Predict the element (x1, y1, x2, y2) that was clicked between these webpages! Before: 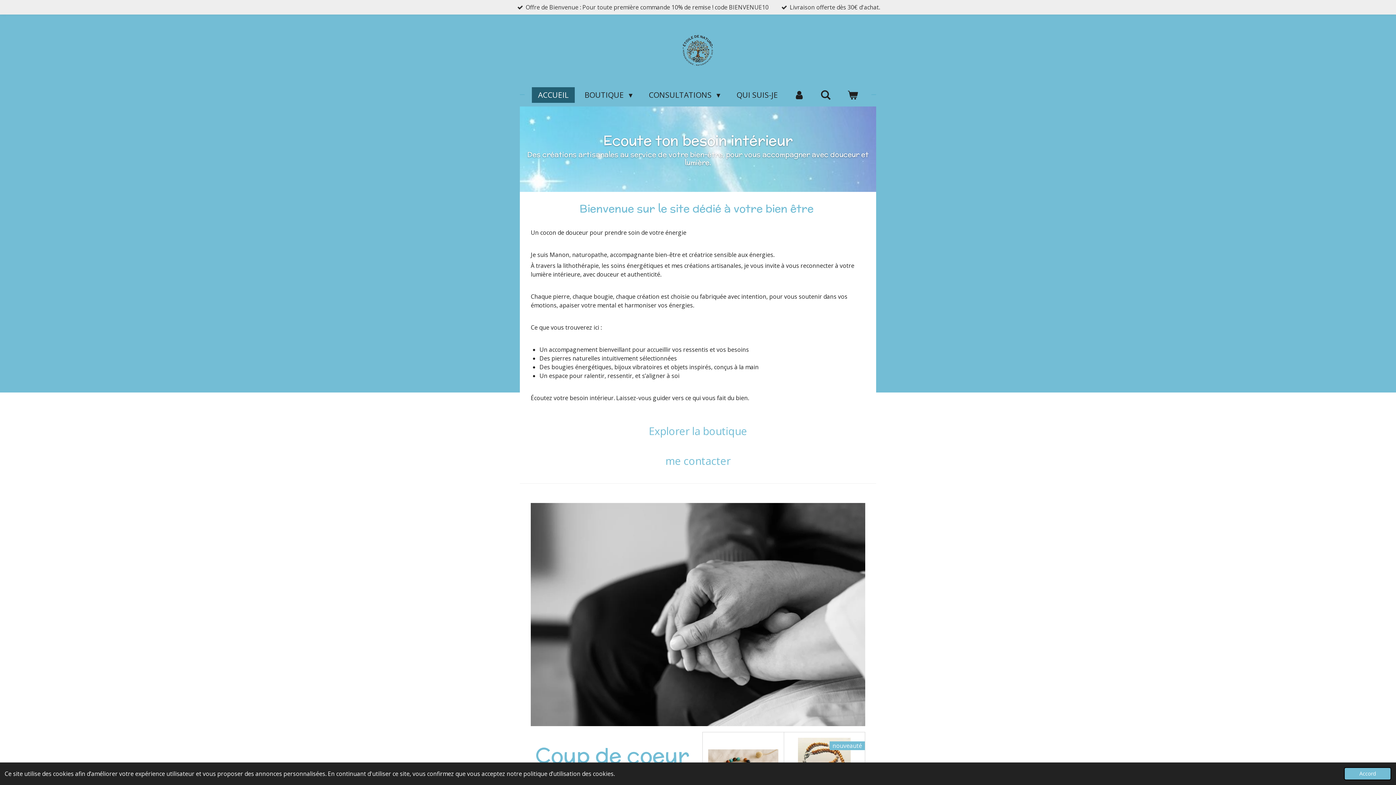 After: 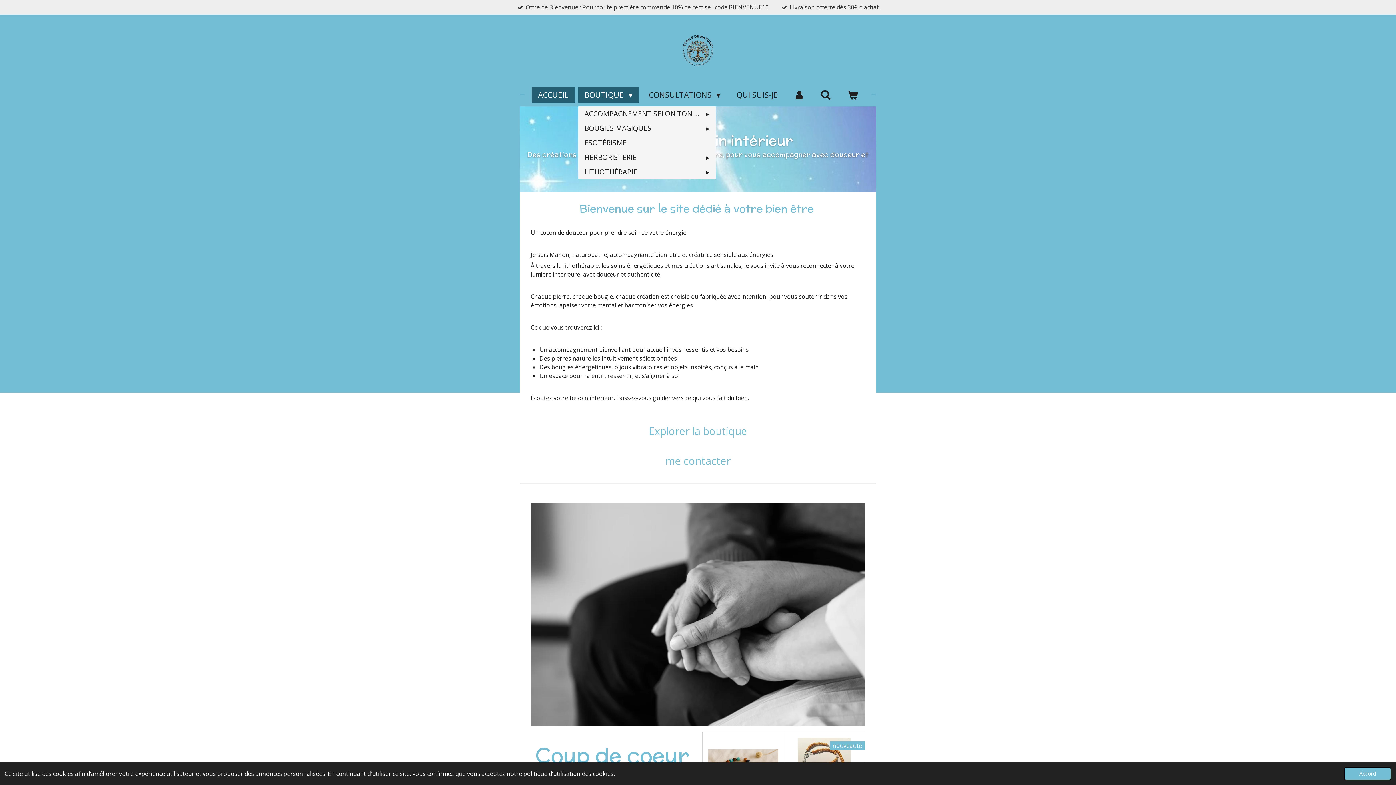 Action: label: BOUTIQUE  bbox: (578, 87, 639, 102)